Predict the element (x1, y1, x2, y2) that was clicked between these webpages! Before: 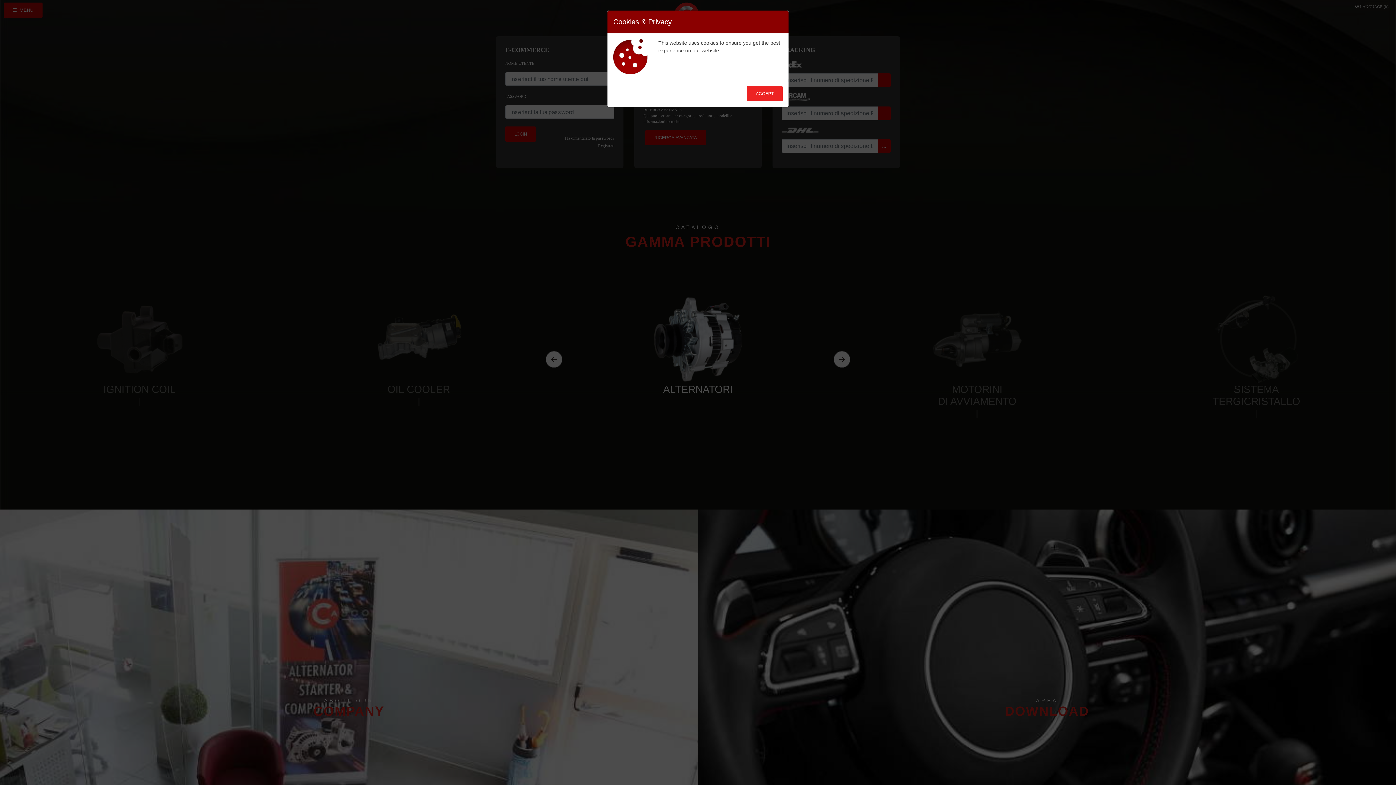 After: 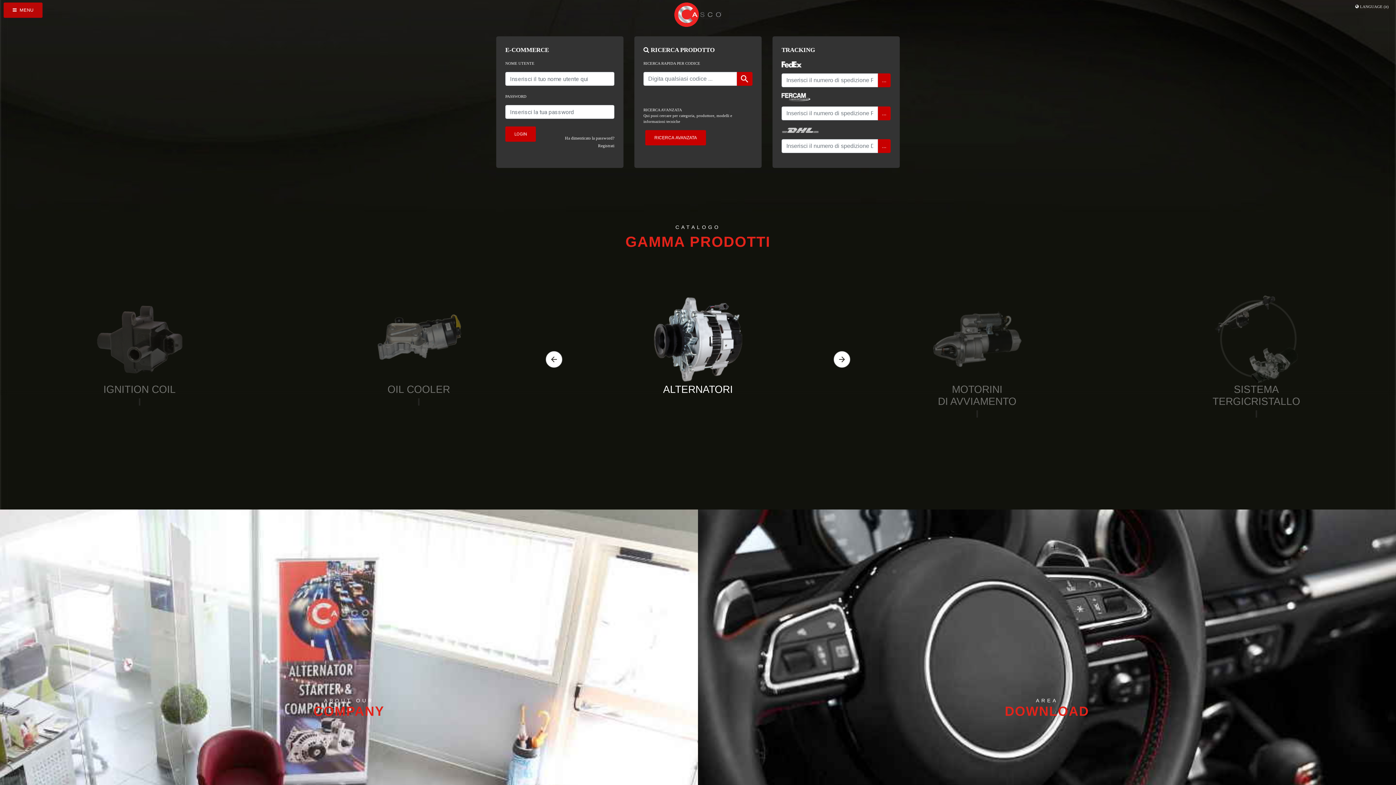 Action: label: ACCEPT bbox: (746, 86, 782, 101)